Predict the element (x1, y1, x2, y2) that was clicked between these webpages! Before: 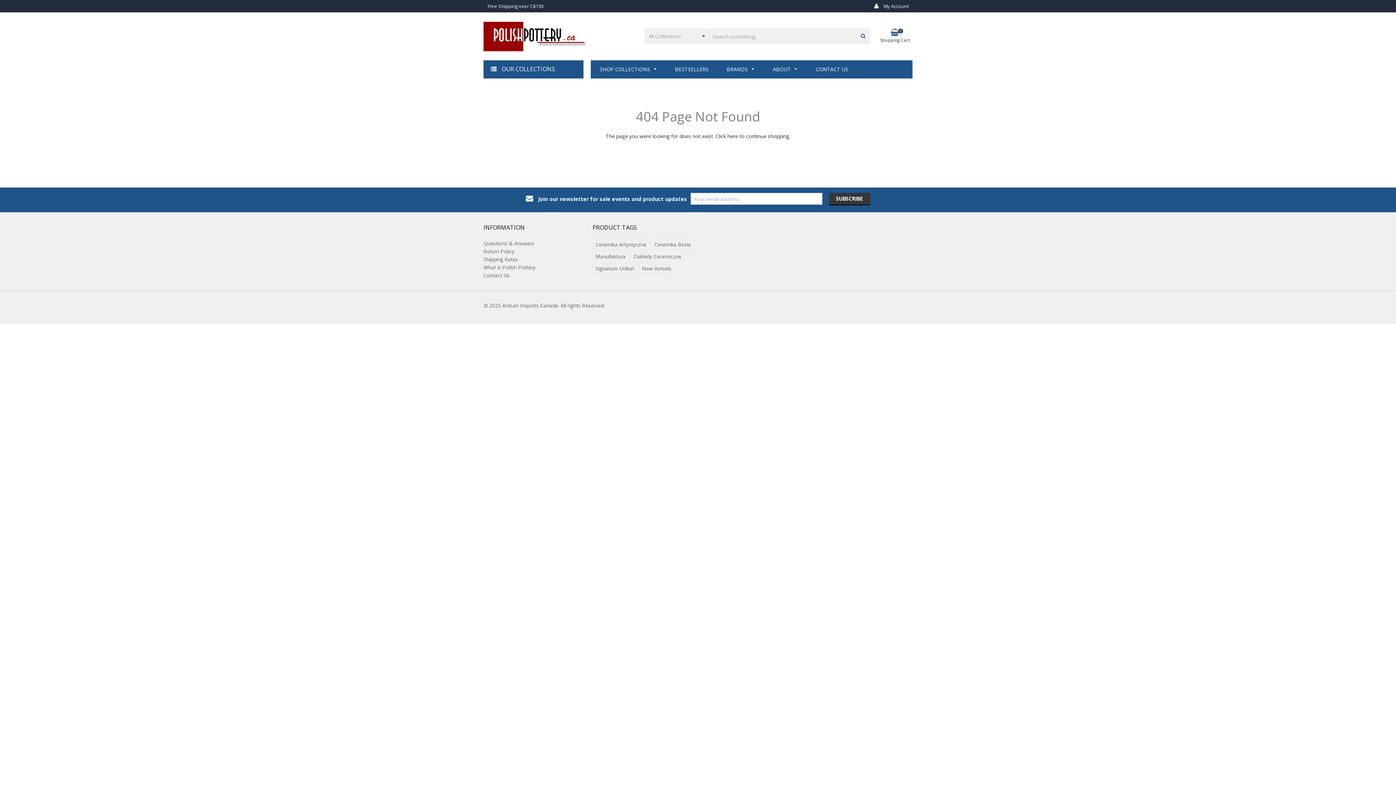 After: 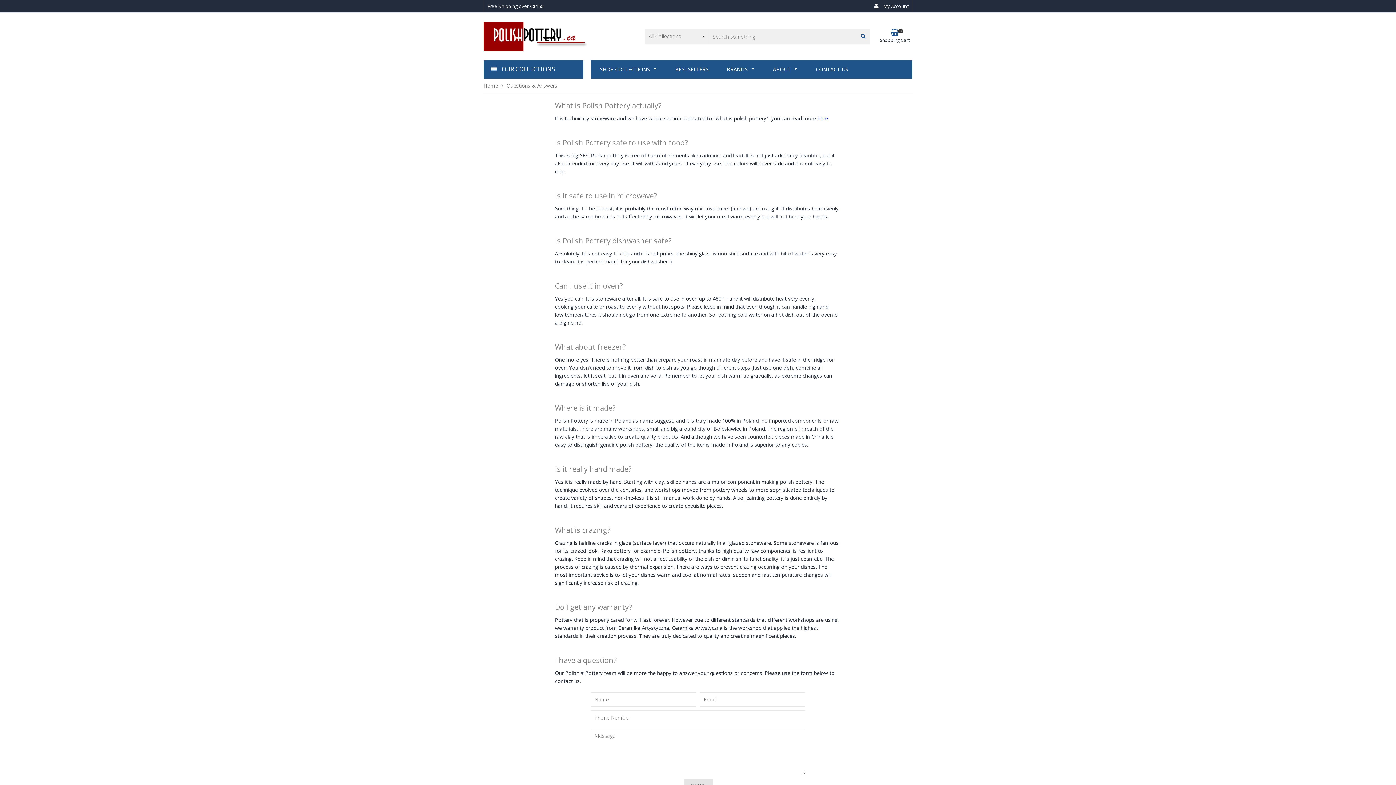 Action: bbox: (483, 240, 534, 246) label: Questions & Answers